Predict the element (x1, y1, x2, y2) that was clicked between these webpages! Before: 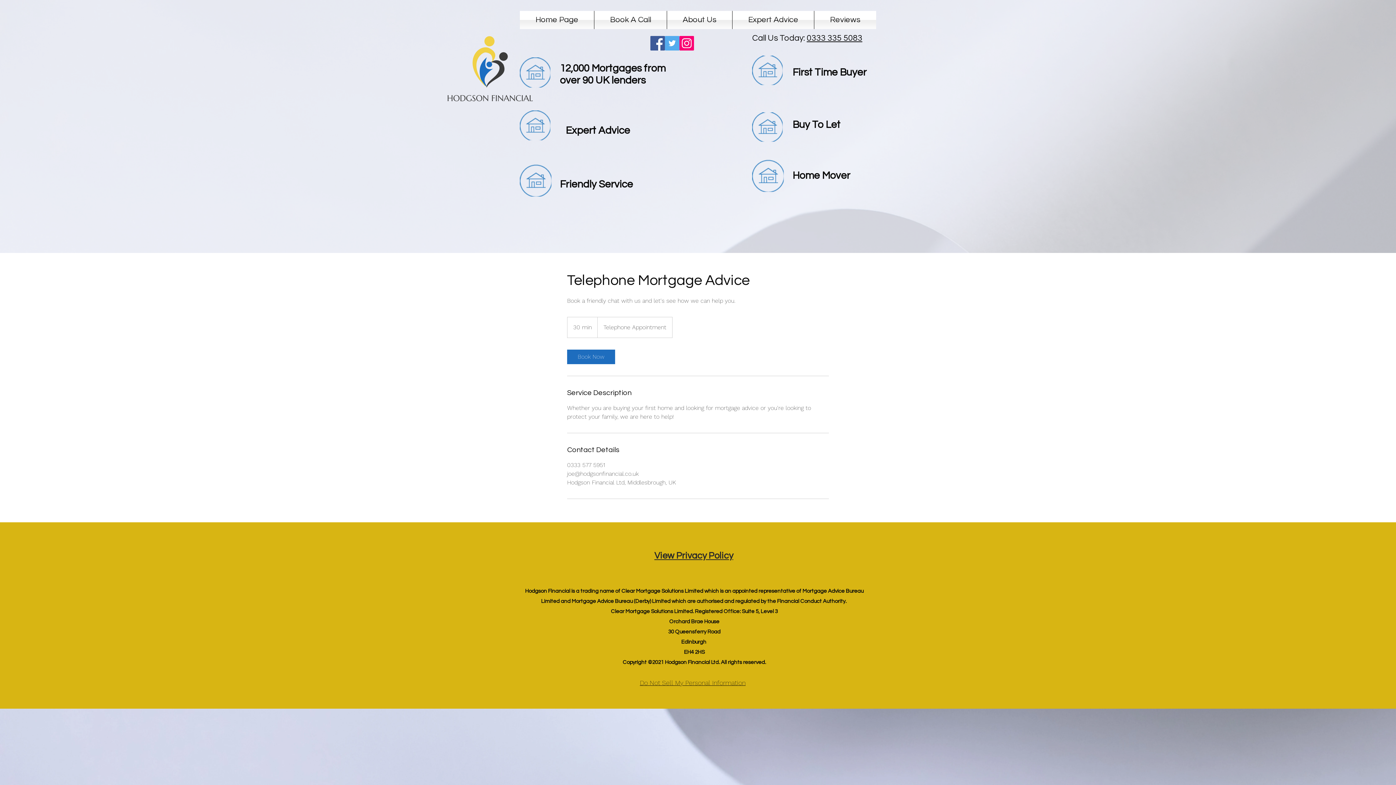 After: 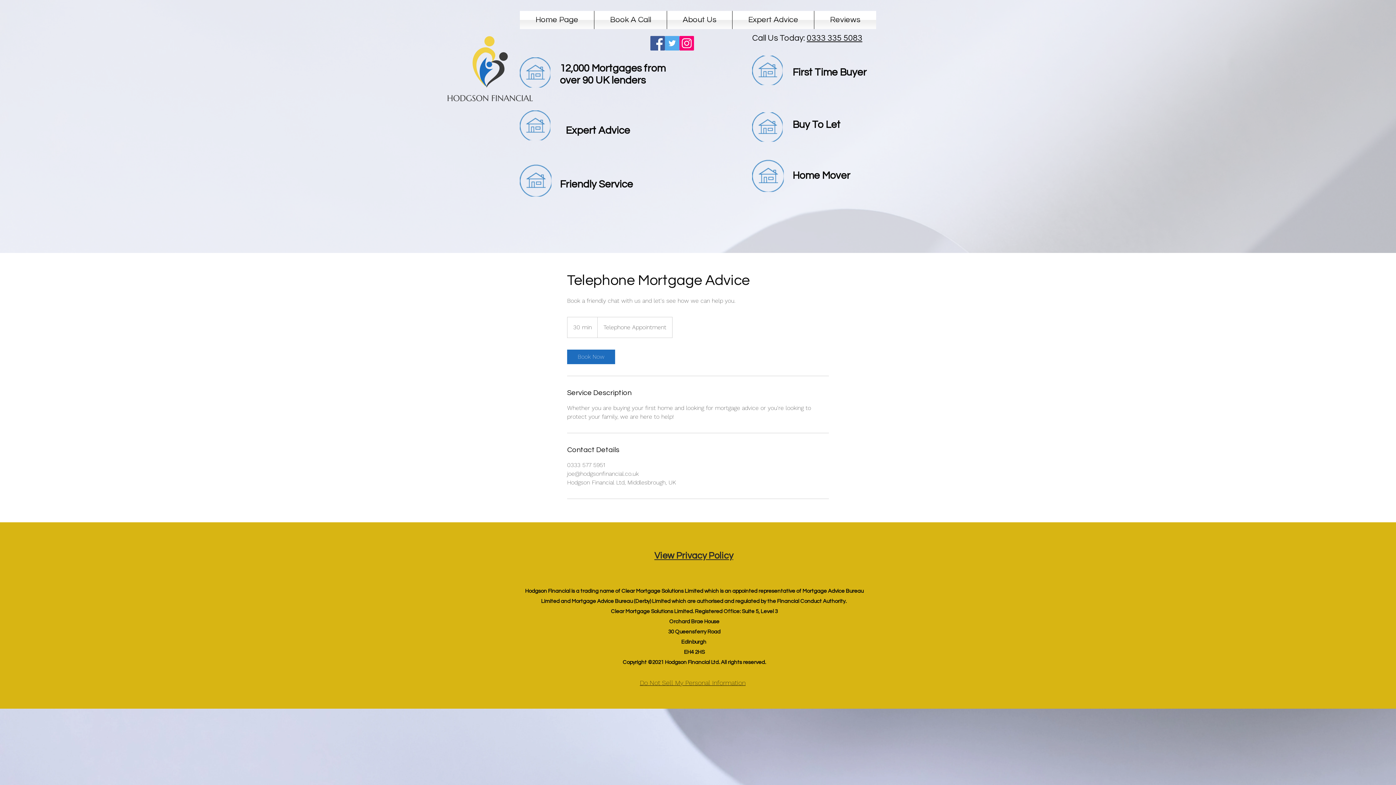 Action: bbox: (679, 36, 694, 50) label: Instagram